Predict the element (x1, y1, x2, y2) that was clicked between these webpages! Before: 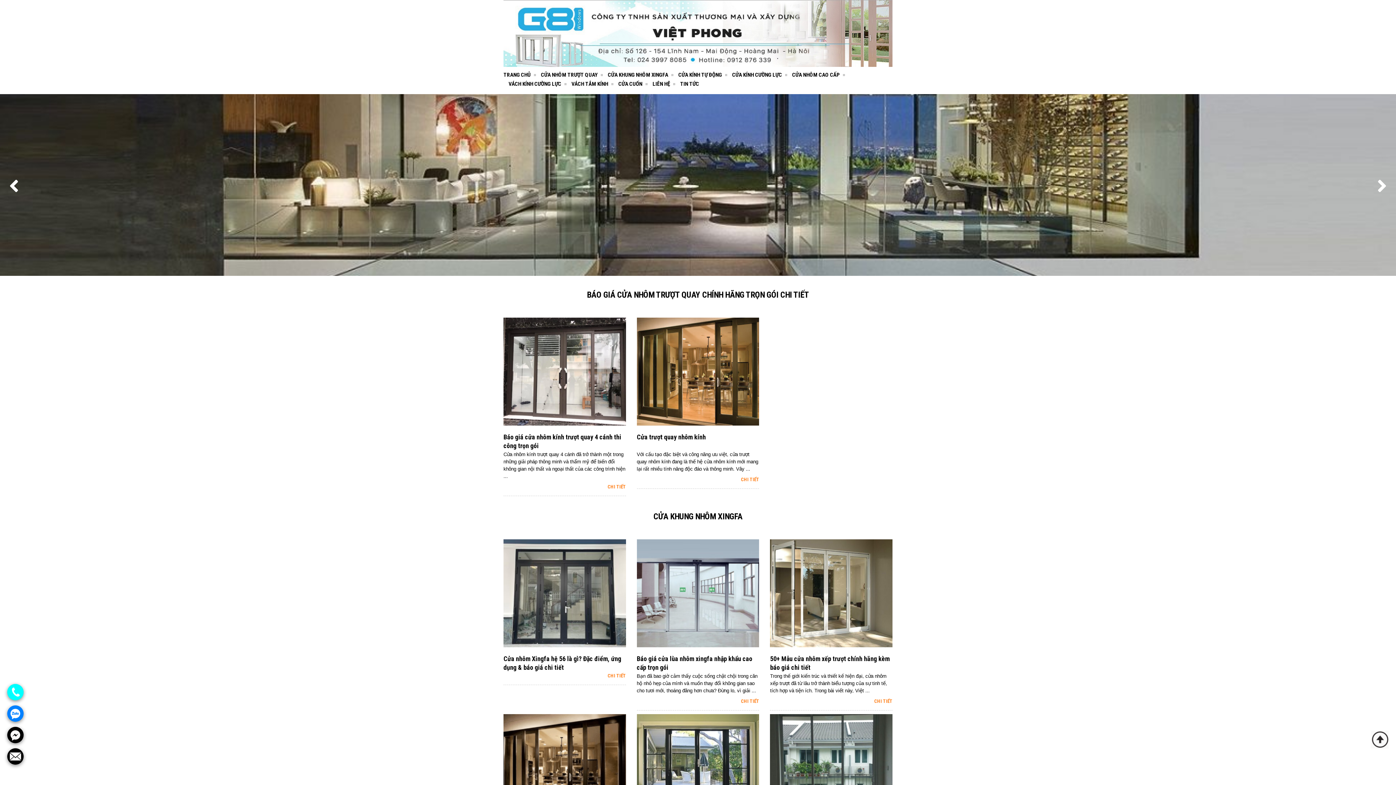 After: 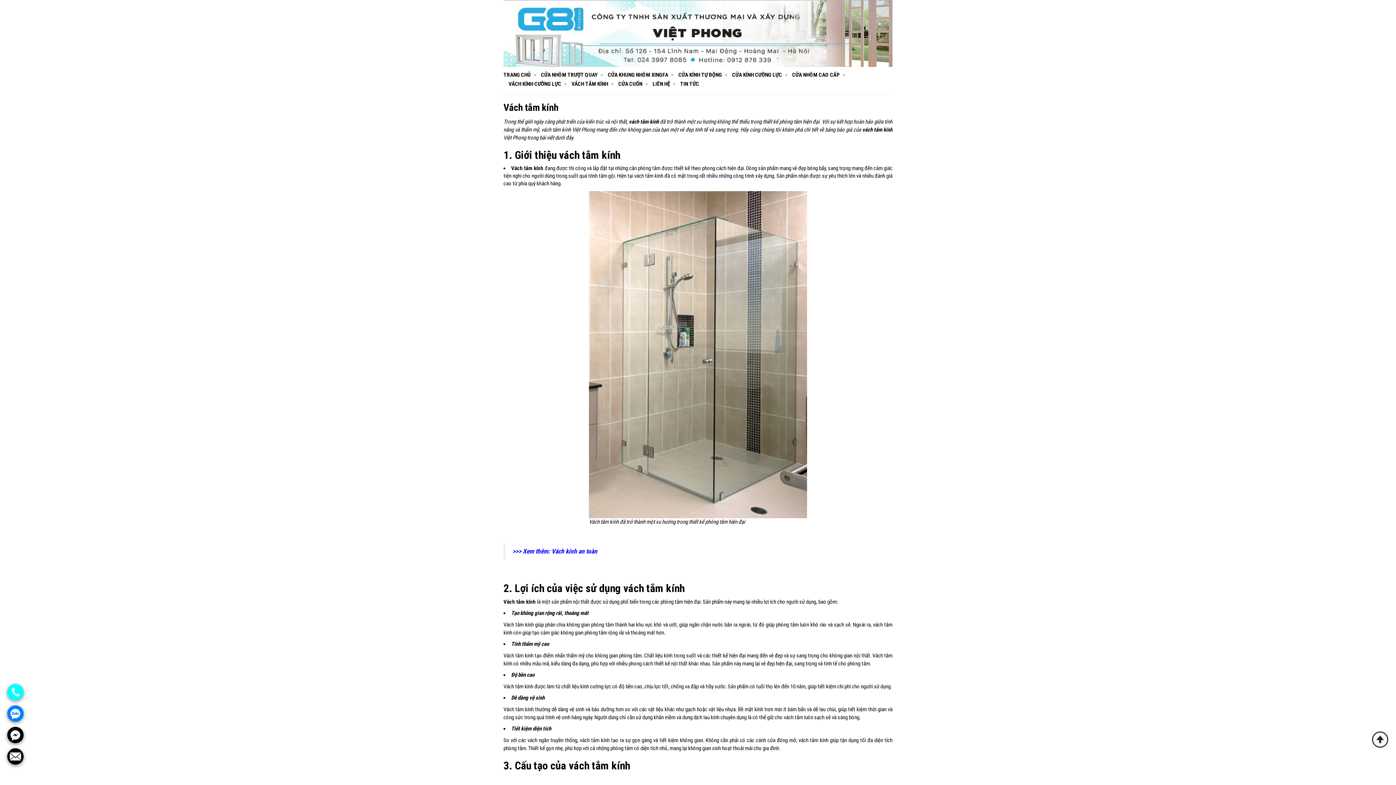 Action: label: VÁCH TẮM KÍNH bbox: (568, 79, 611, 88)